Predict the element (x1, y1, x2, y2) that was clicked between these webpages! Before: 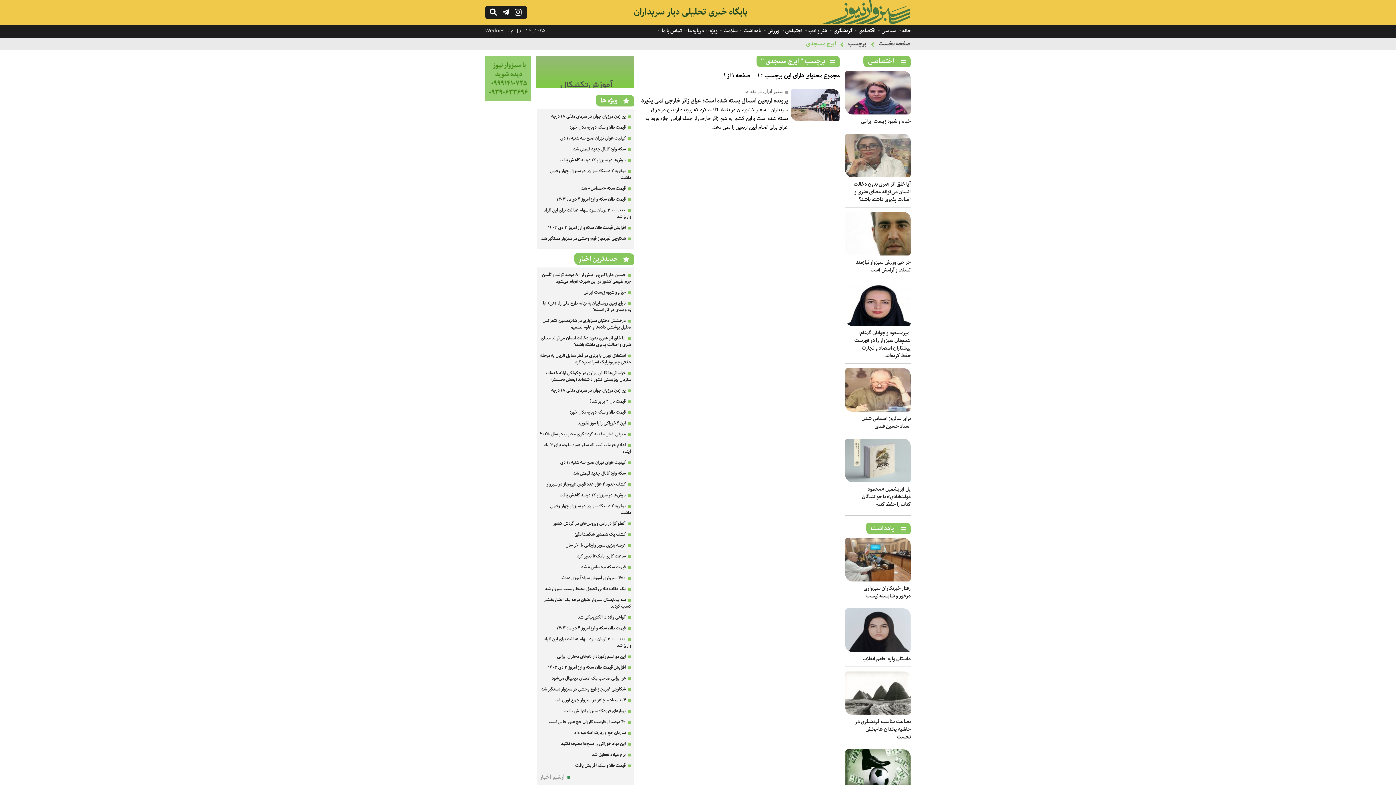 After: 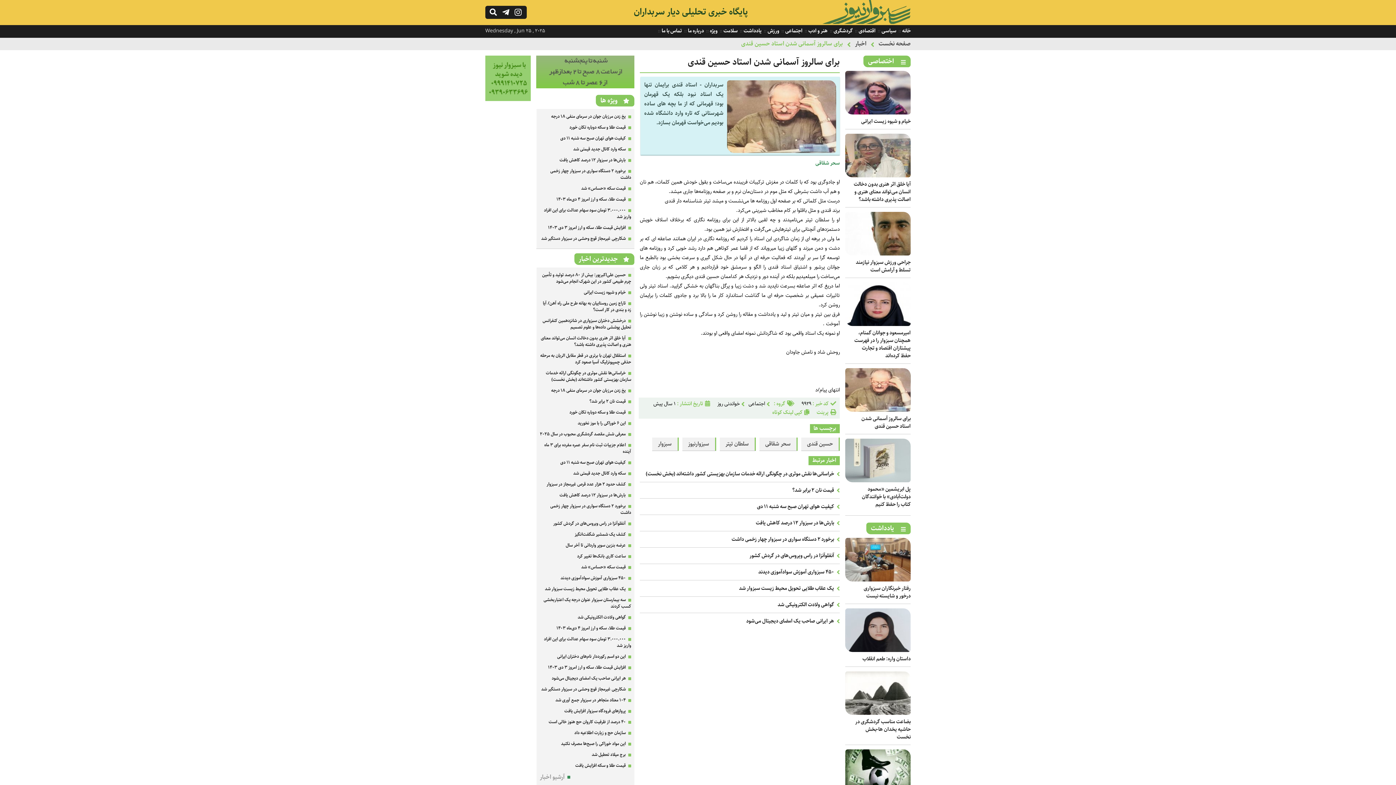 Action: bbox: (861, 414, 910, 430) label: برای سالروز آسمانی شدن استاد حسین قندی